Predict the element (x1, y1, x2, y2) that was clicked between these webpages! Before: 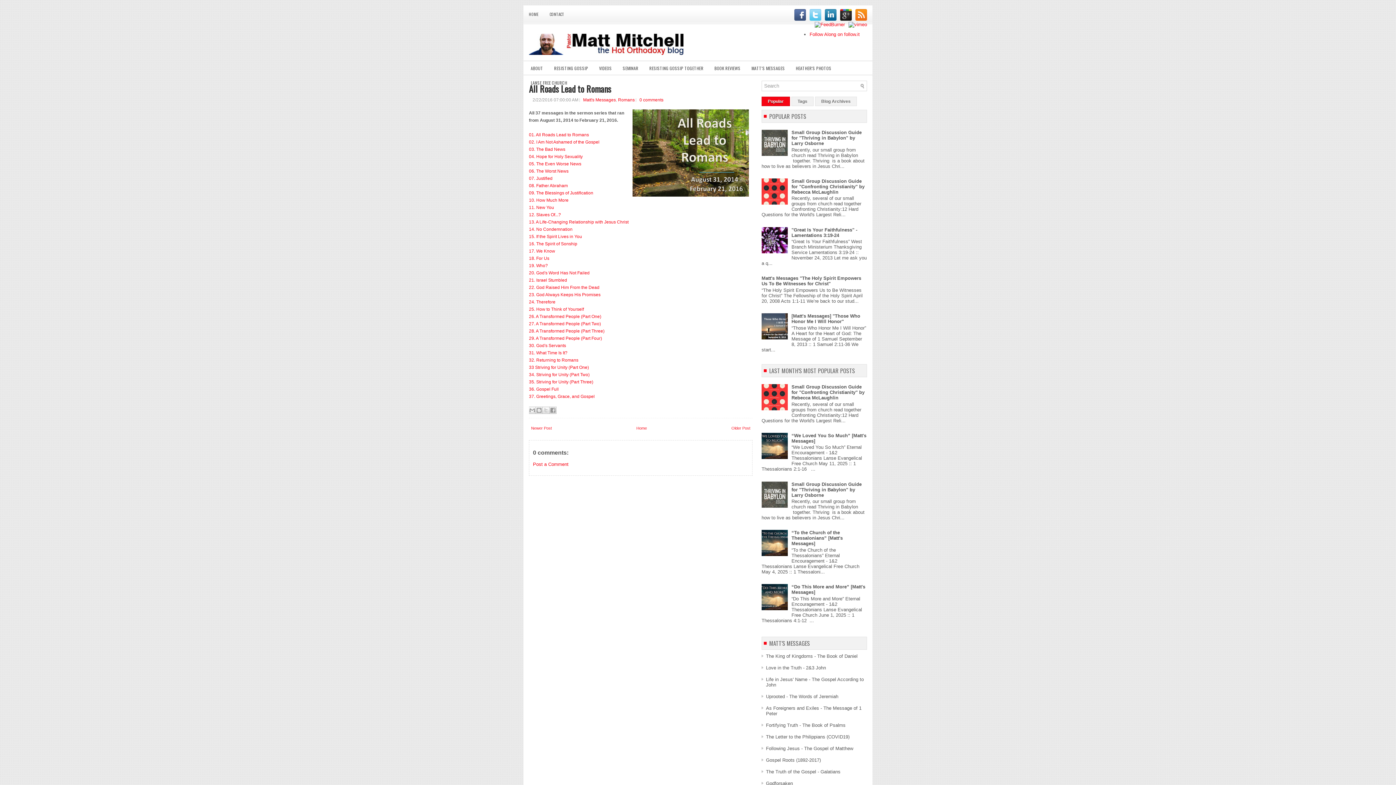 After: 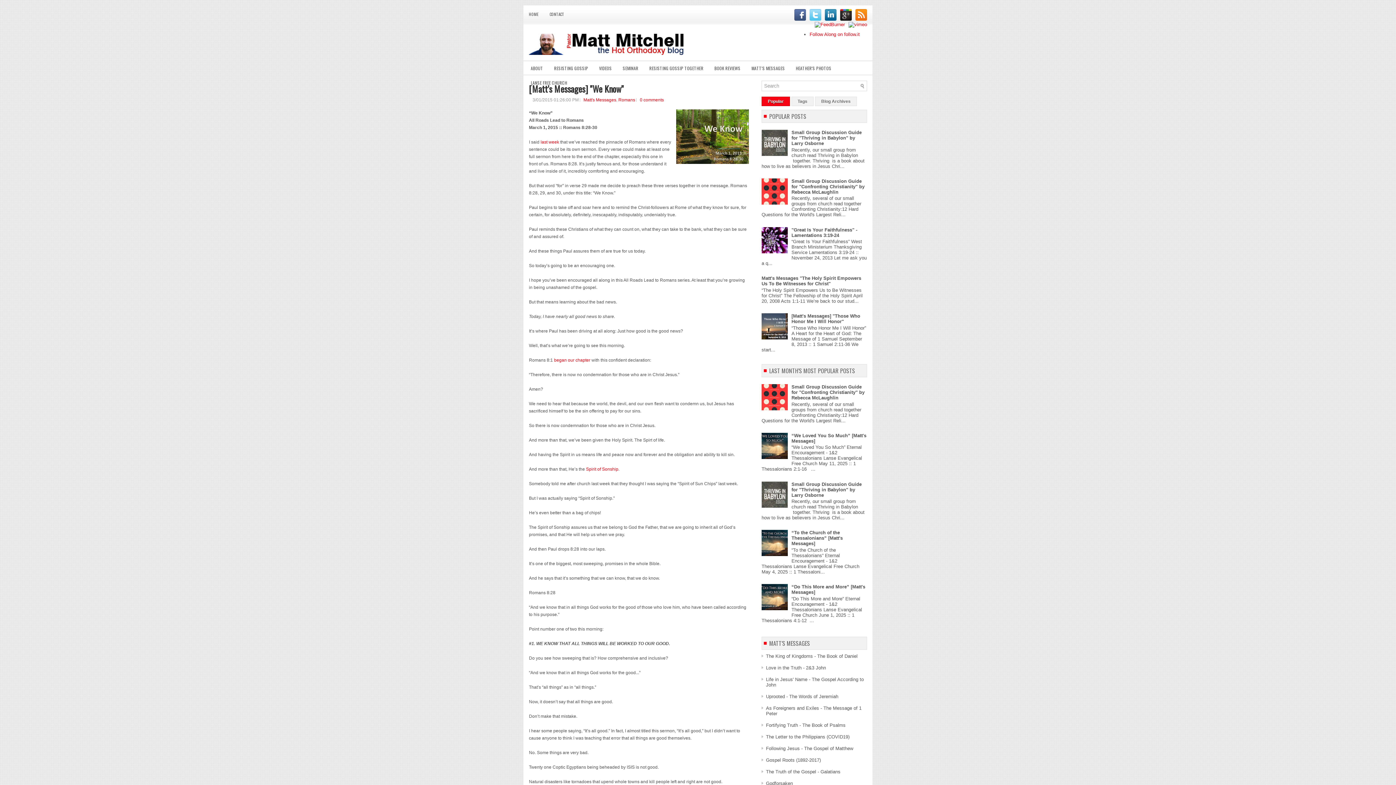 Action: bbox: (529, 248, 555, 253) label: 17. We Know